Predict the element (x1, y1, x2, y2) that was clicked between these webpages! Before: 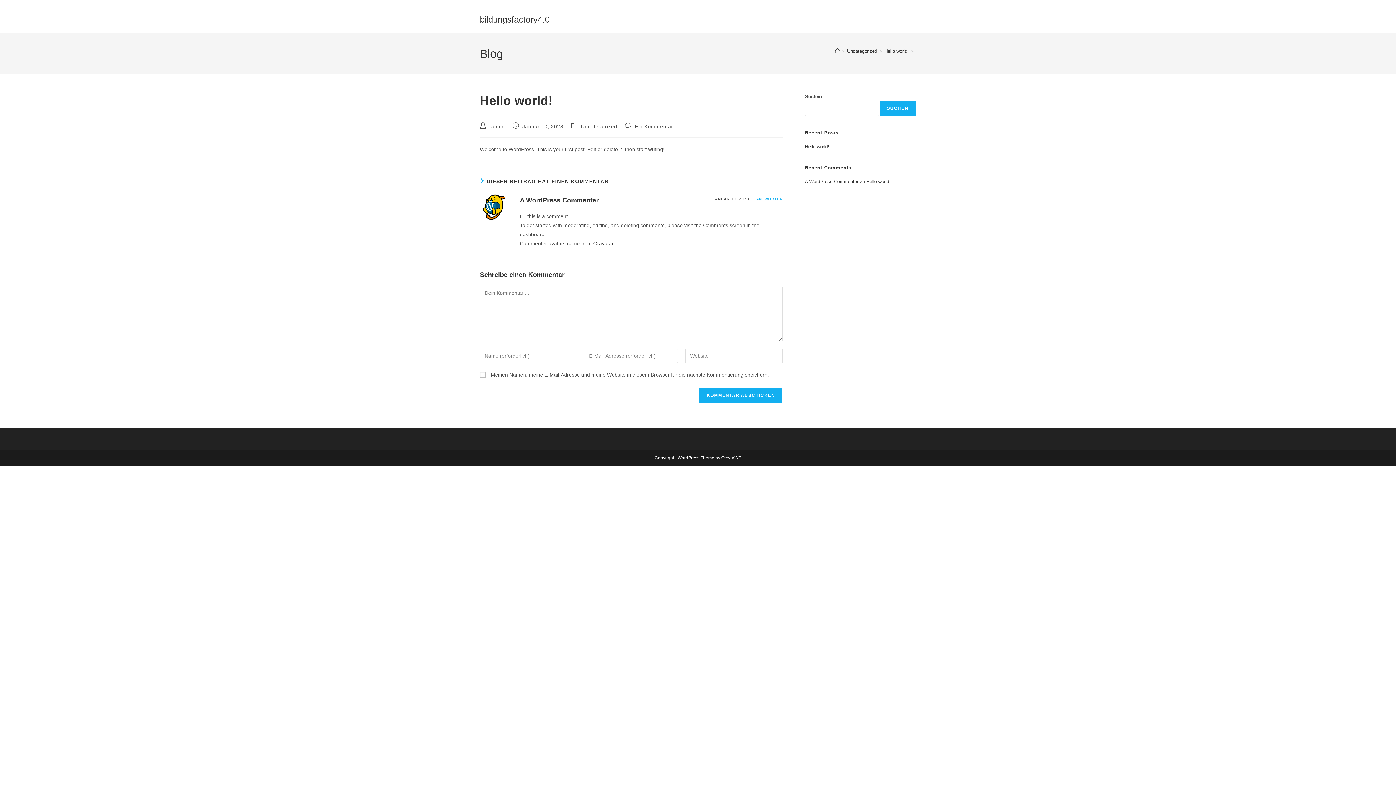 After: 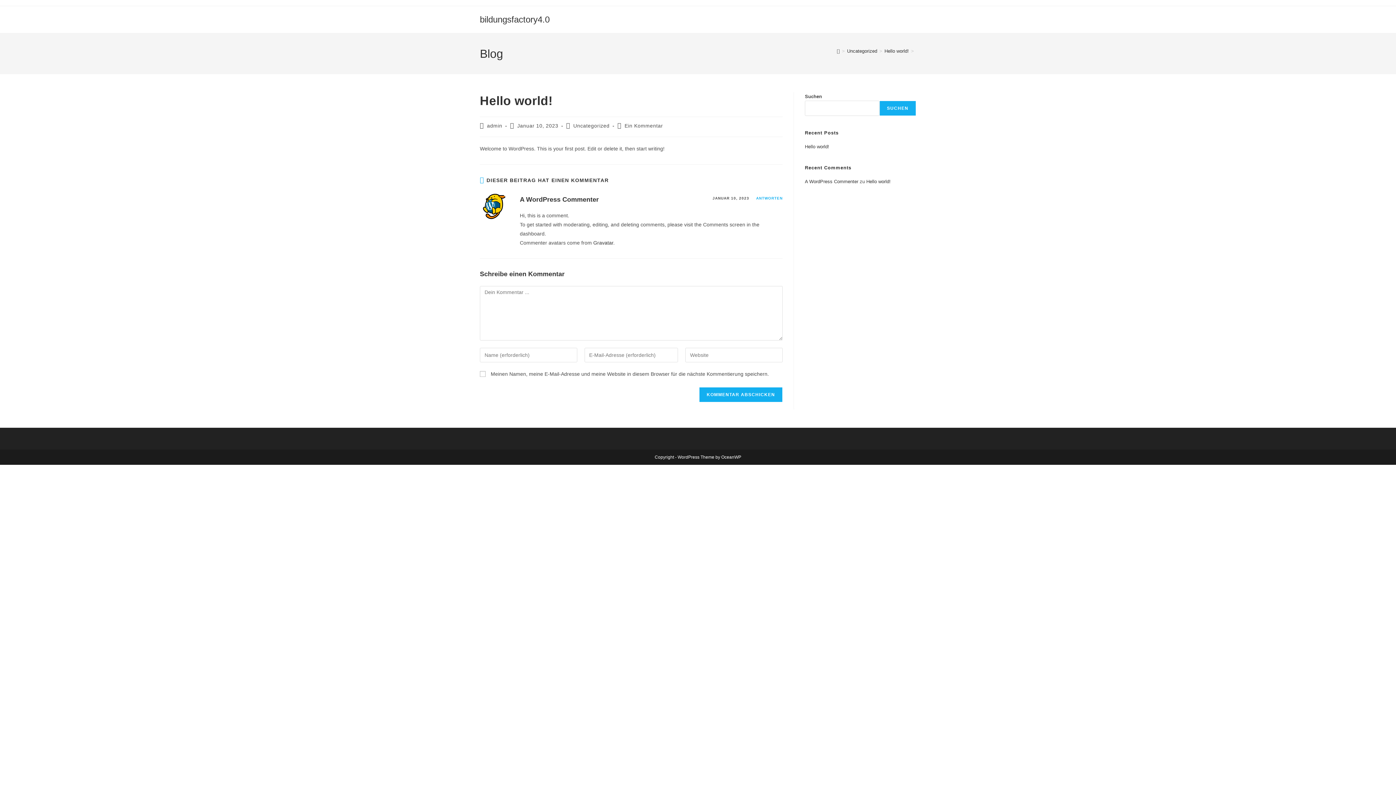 Action: bbox: (884, 48, 909, 53) label: Hello world!